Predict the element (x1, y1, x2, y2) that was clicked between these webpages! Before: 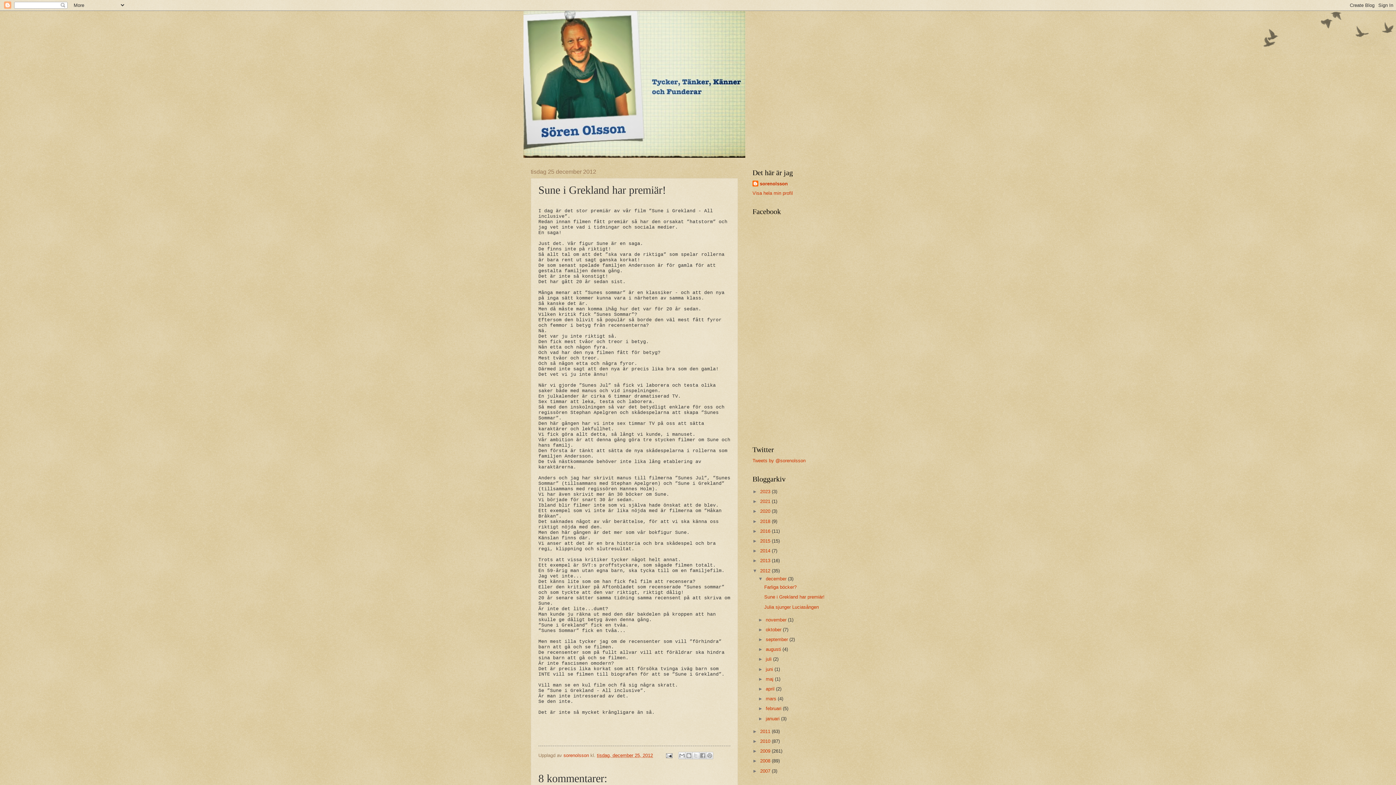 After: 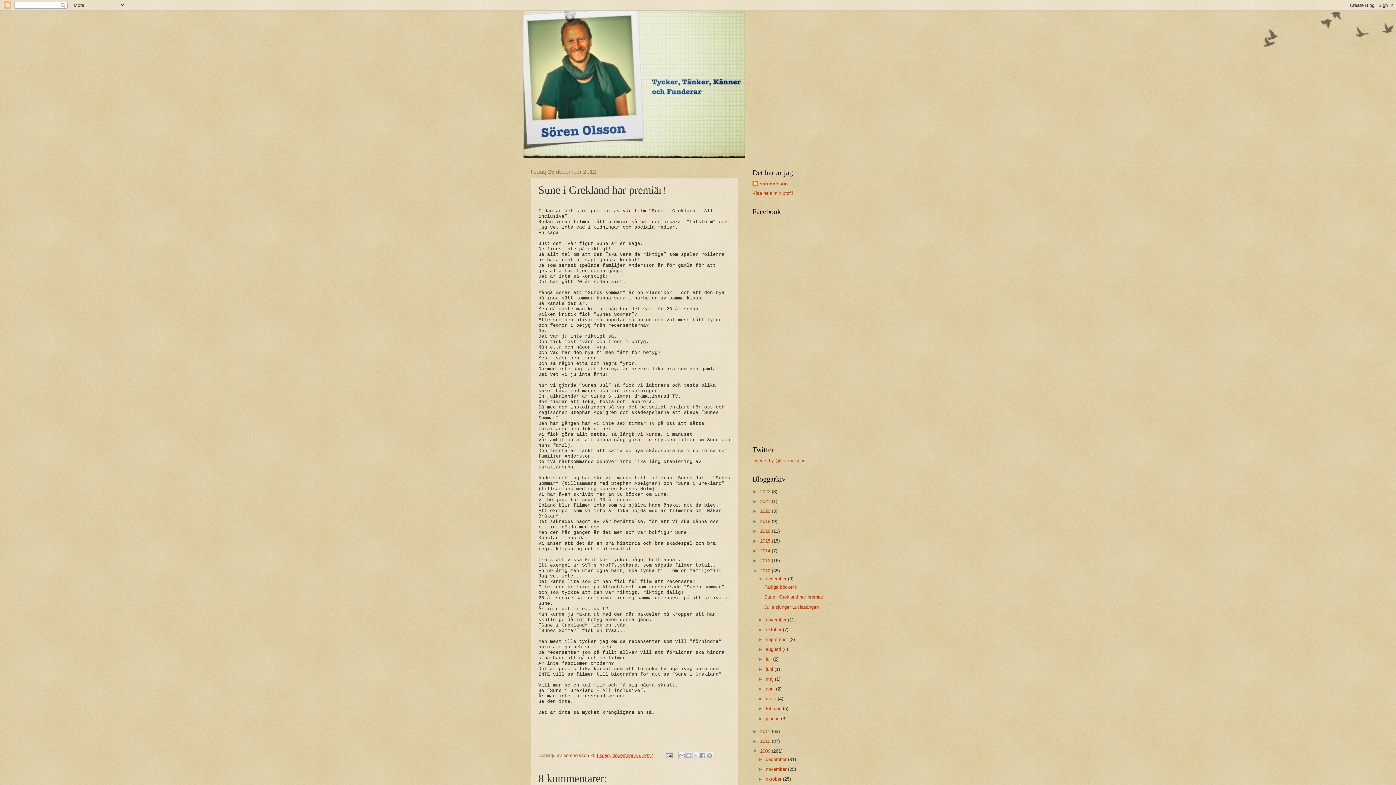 Action: label: ►   bbox: (752, 748, 760, 754)